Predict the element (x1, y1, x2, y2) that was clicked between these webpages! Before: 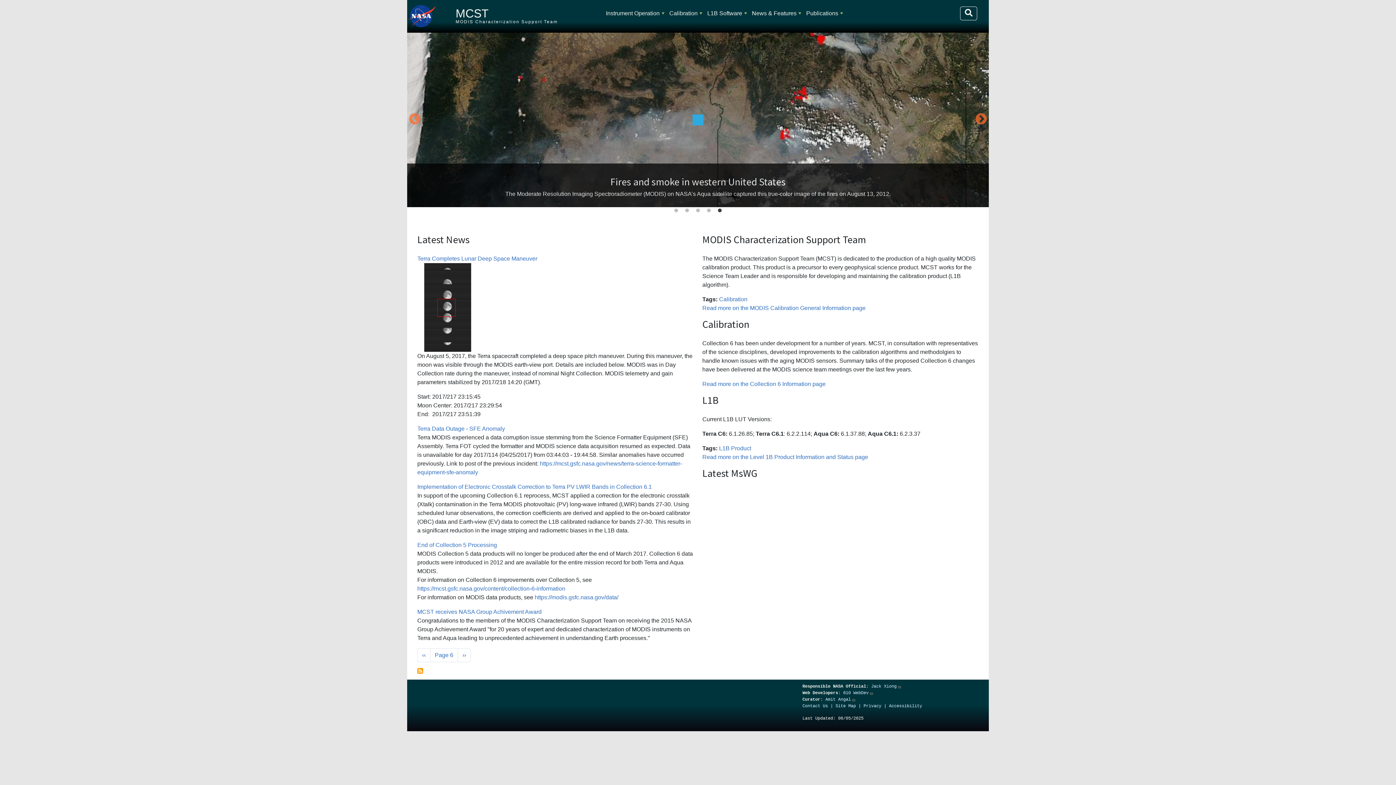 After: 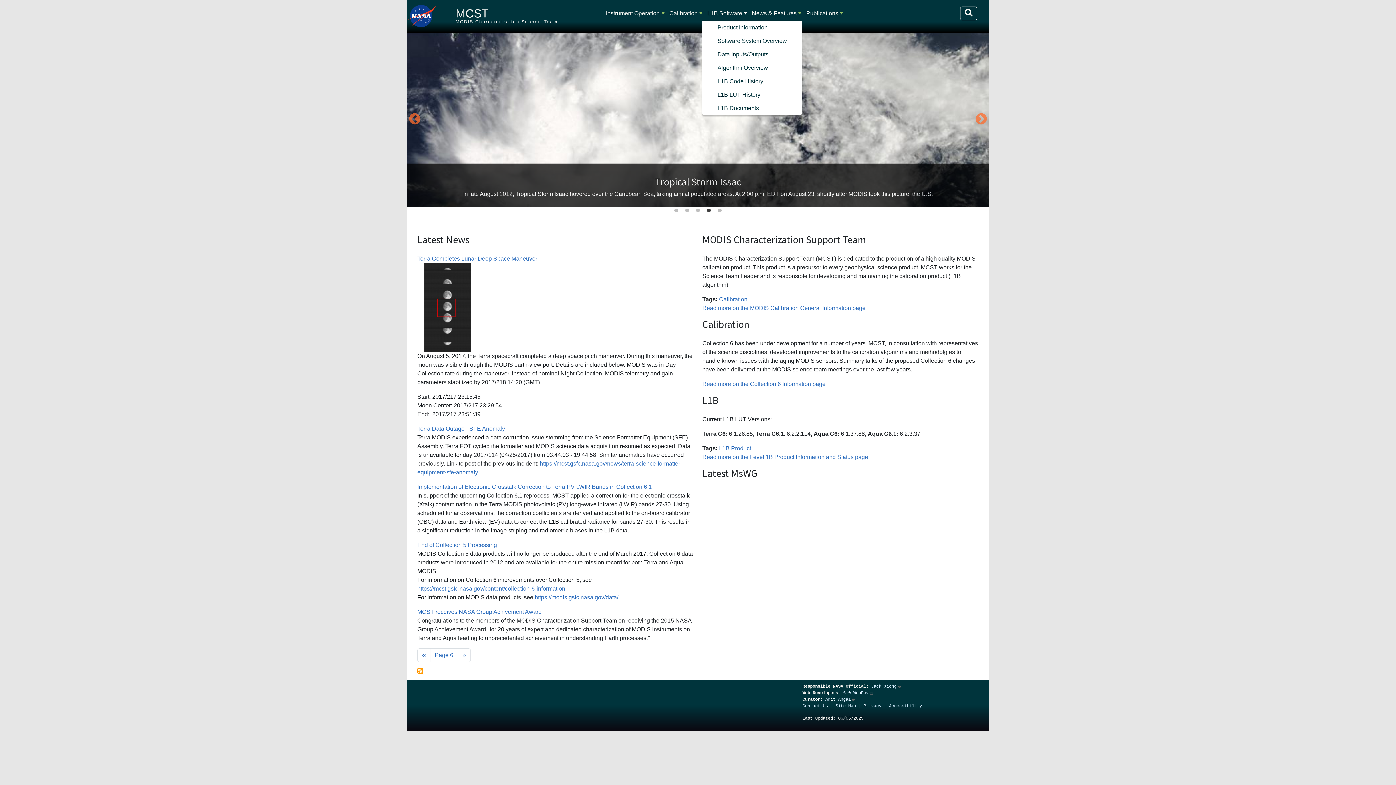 Action: label: L1B Software bbox: (704, 6, 745, 20)